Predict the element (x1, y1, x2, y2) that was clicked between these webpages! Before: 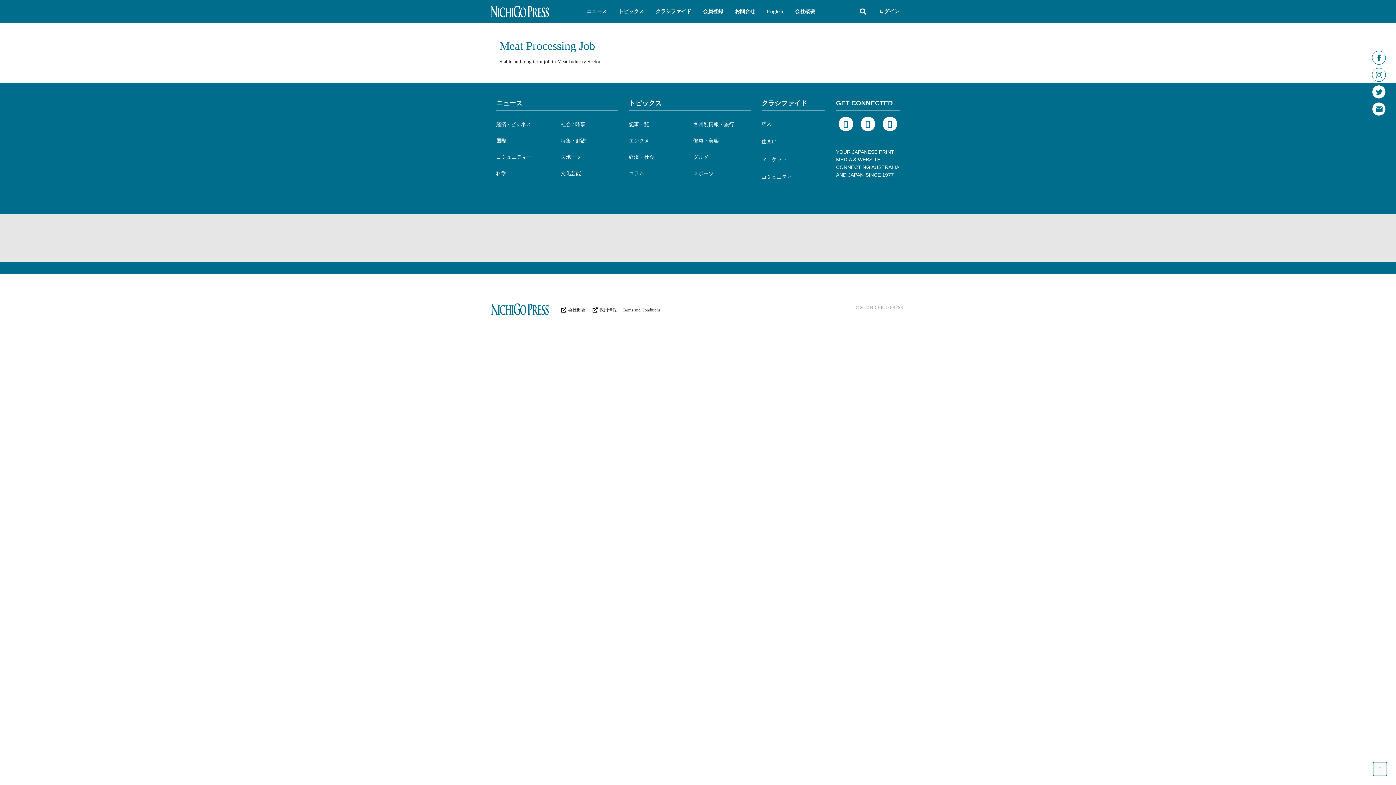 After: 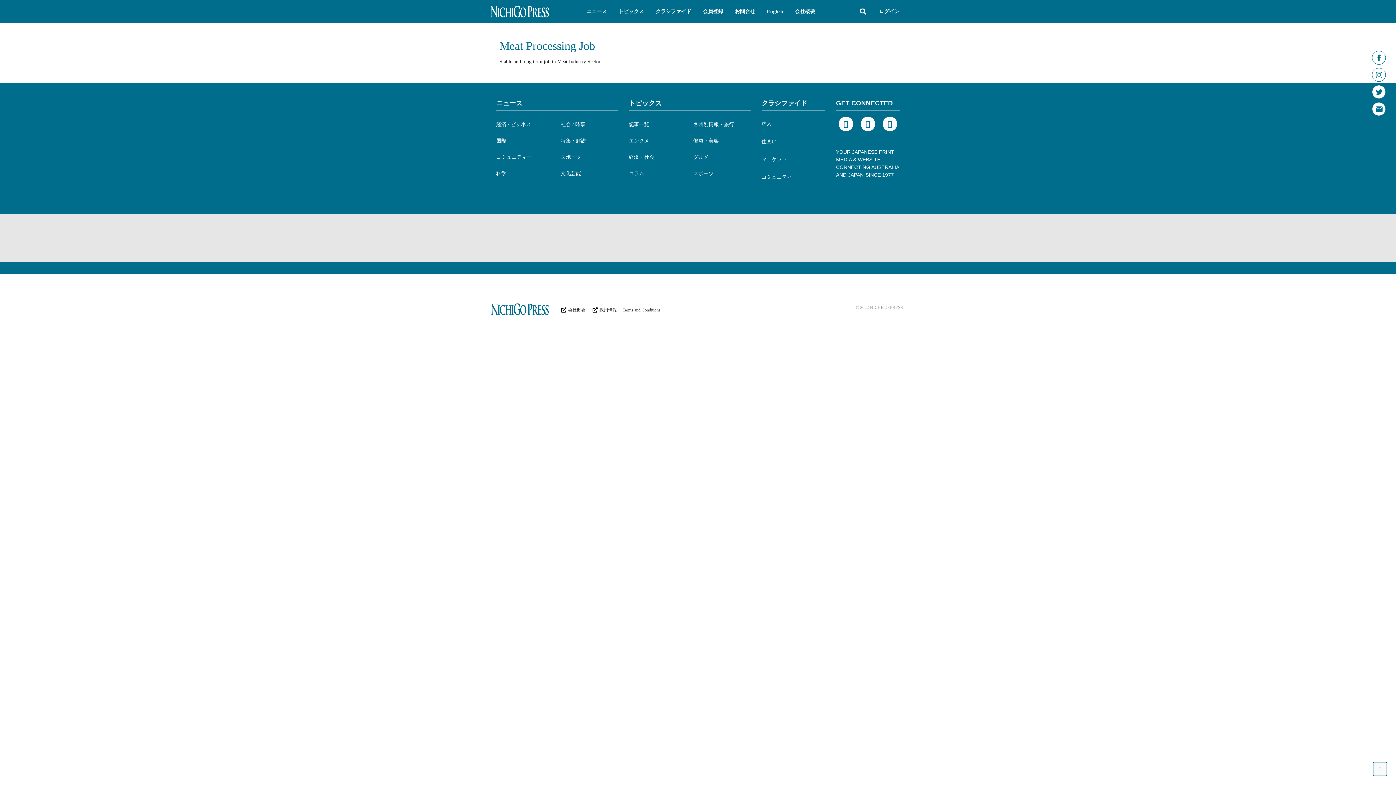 Action: bbox: (1373, 762, 1386, 776)